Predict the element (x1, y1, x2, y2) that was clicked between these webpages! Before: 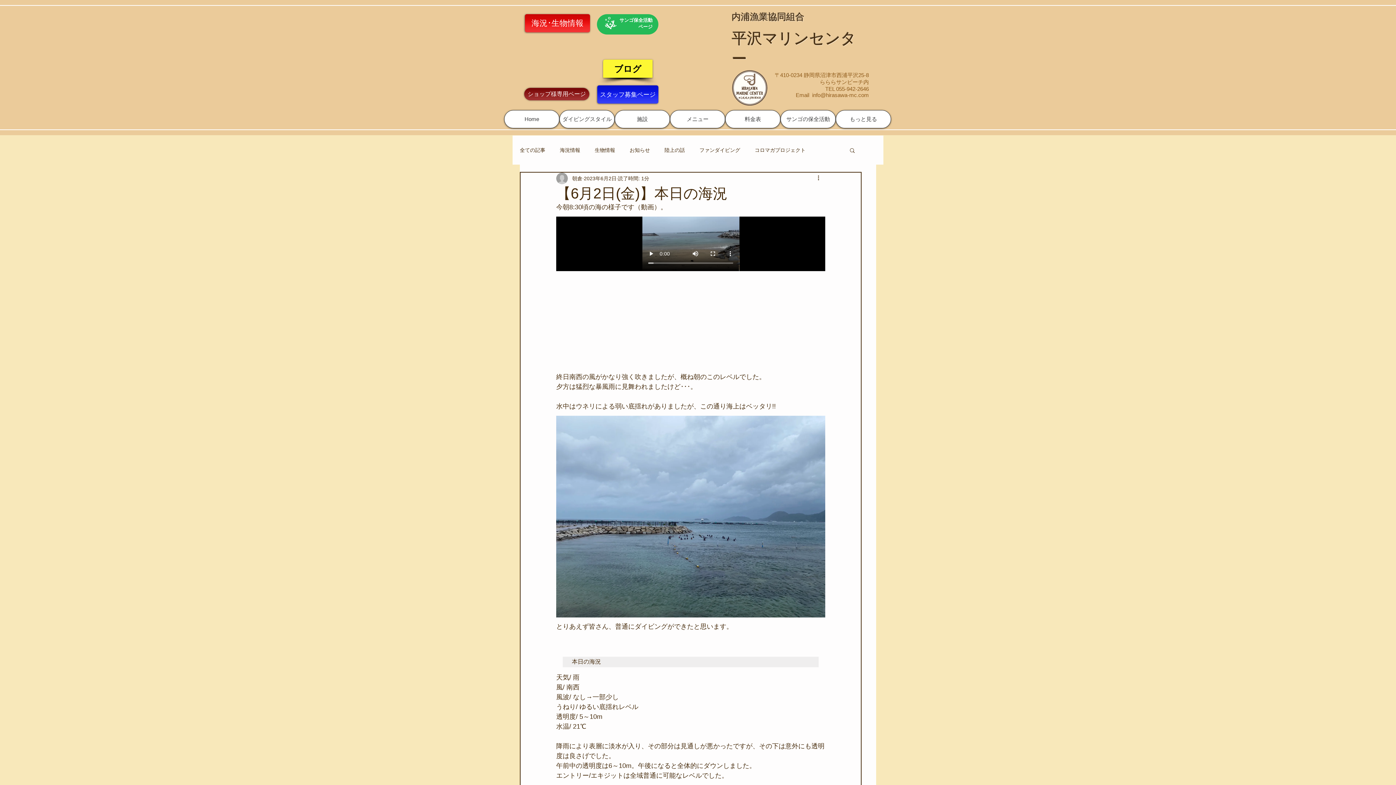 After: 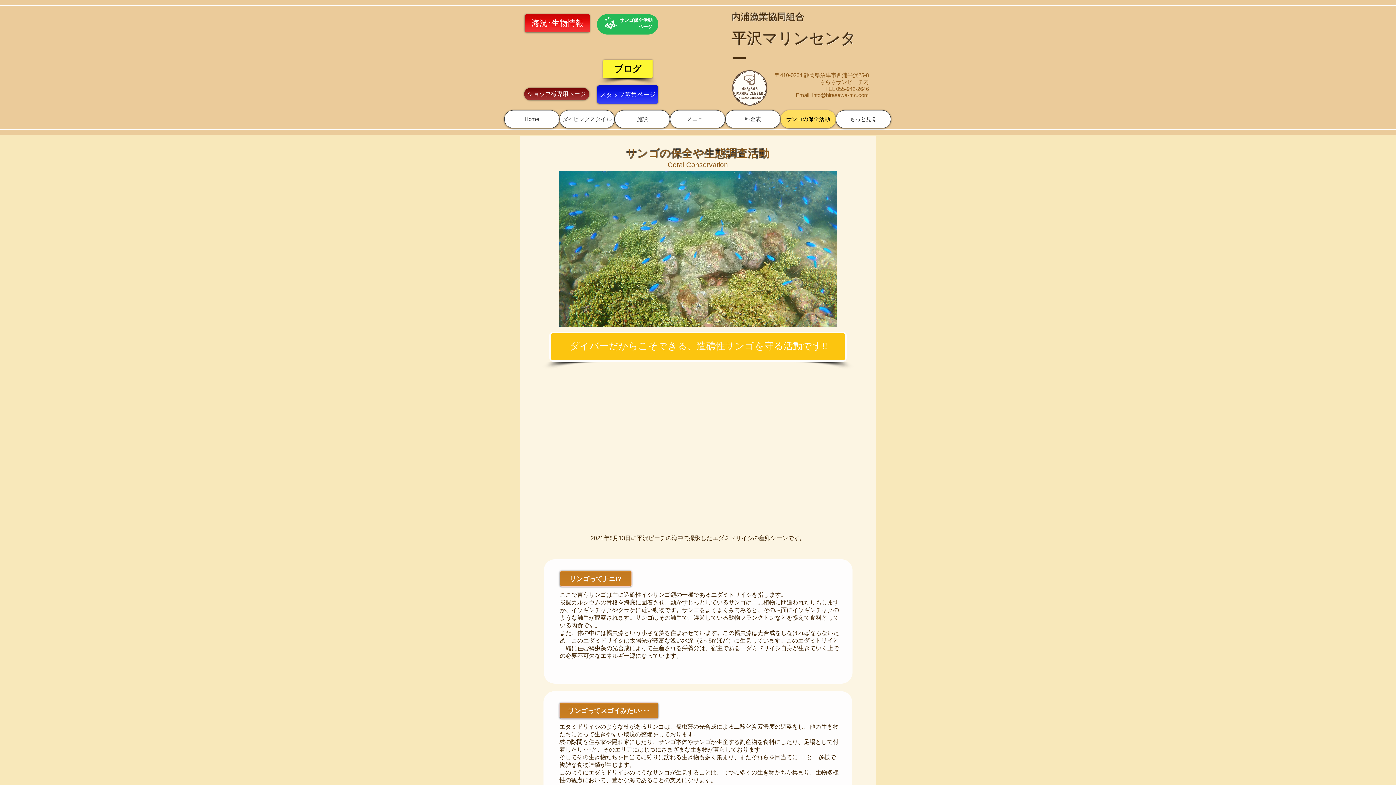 Action: label: サンゴの保全活動 bbox: (780, 110, 836, 128)